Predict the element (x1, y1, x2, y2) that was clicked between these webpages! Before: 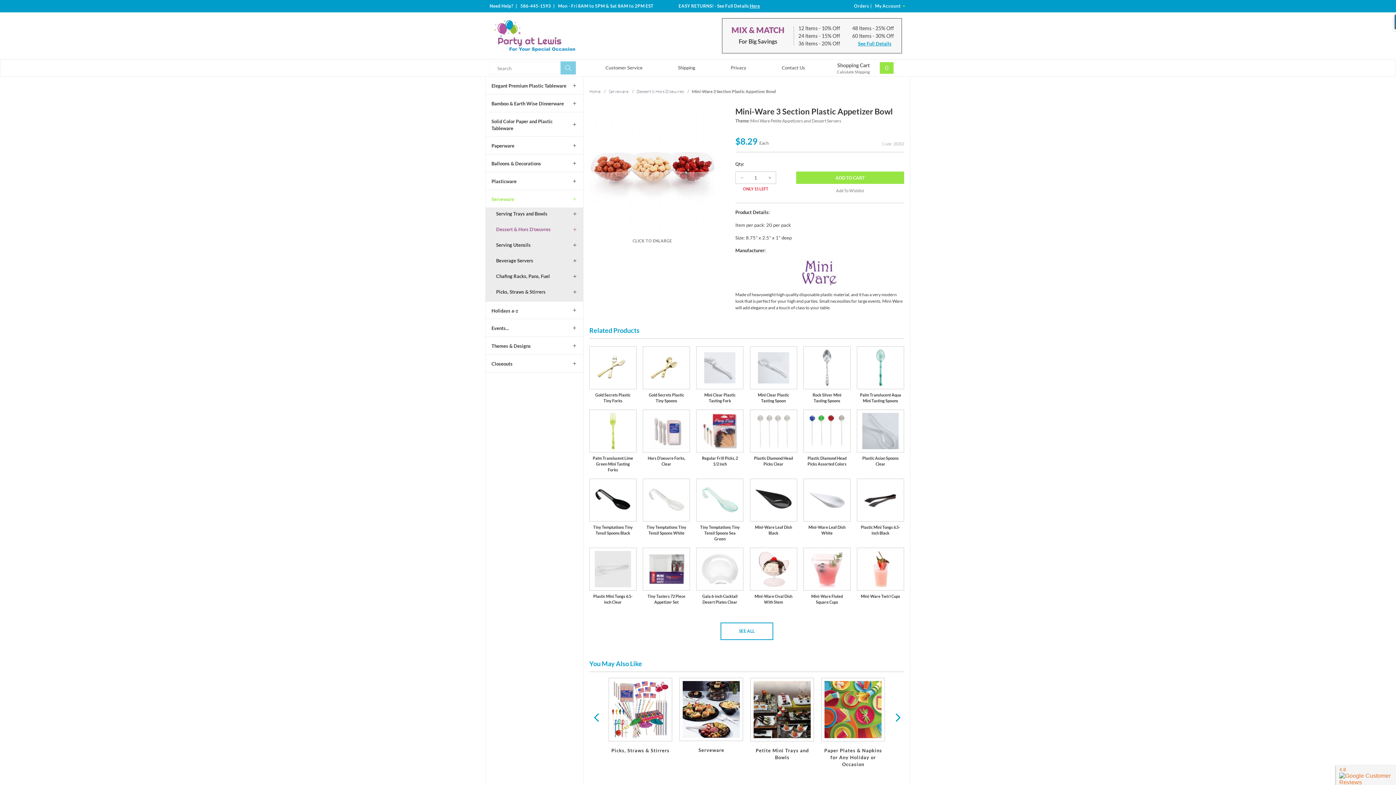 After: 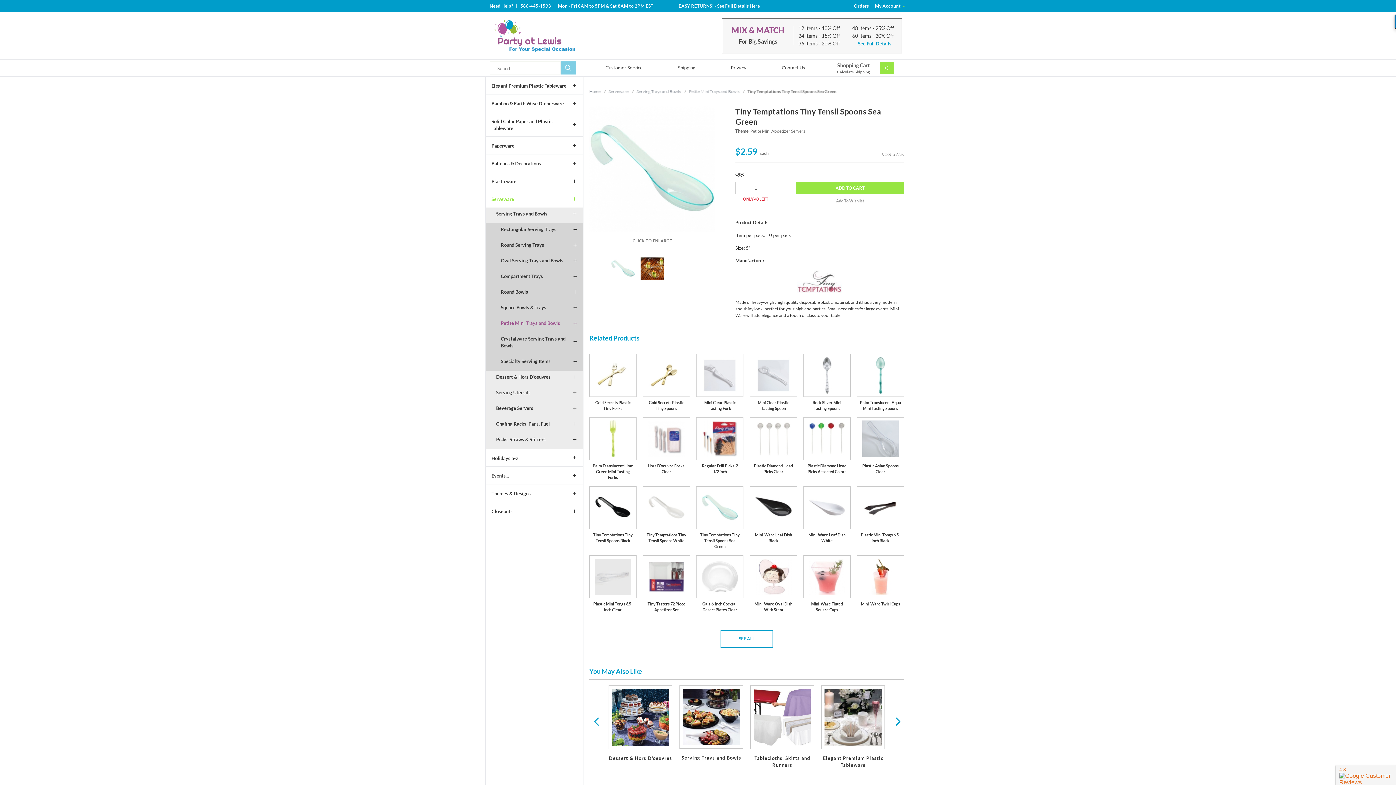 Action: label: Tiny Temptations Tiny Tensil Spoons Sea Green bbox: (696, 478, 743, 548)